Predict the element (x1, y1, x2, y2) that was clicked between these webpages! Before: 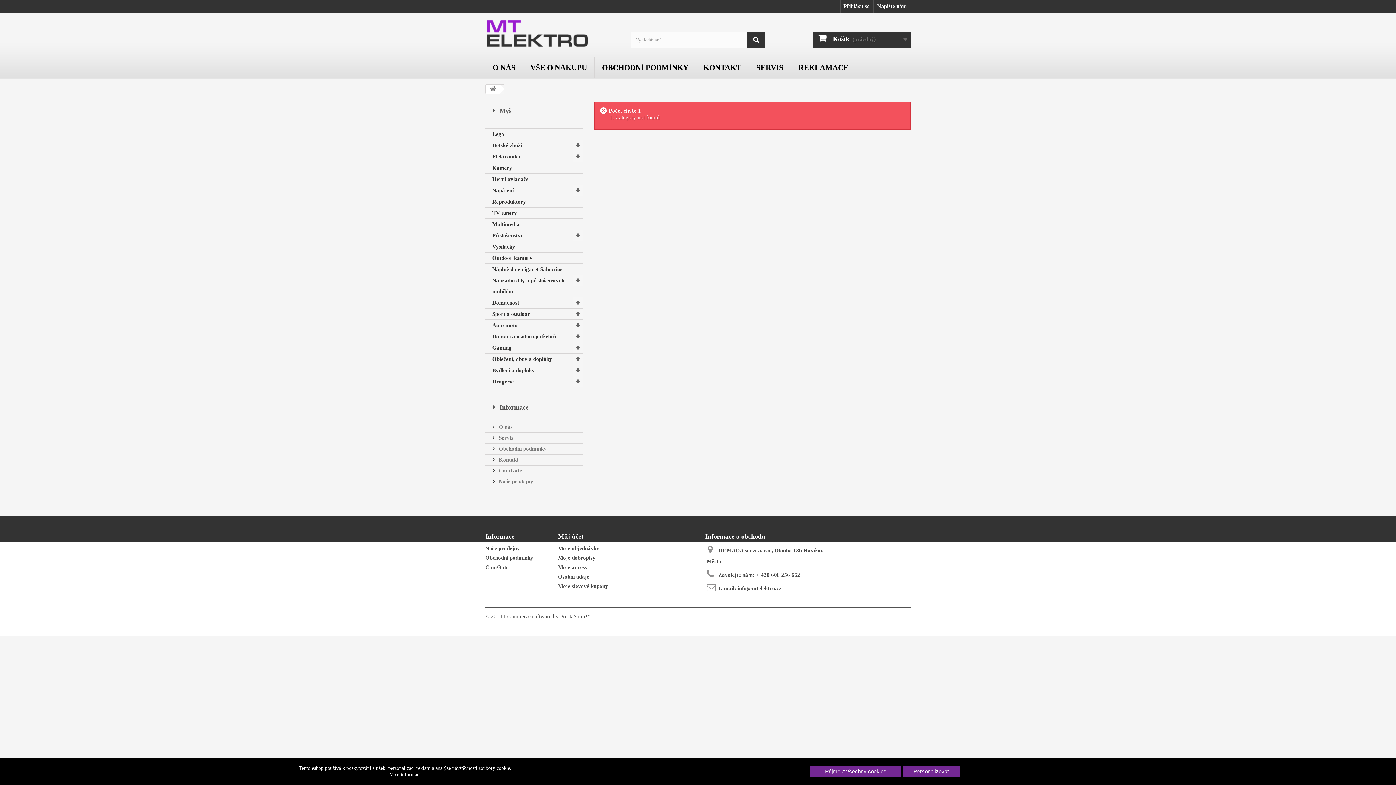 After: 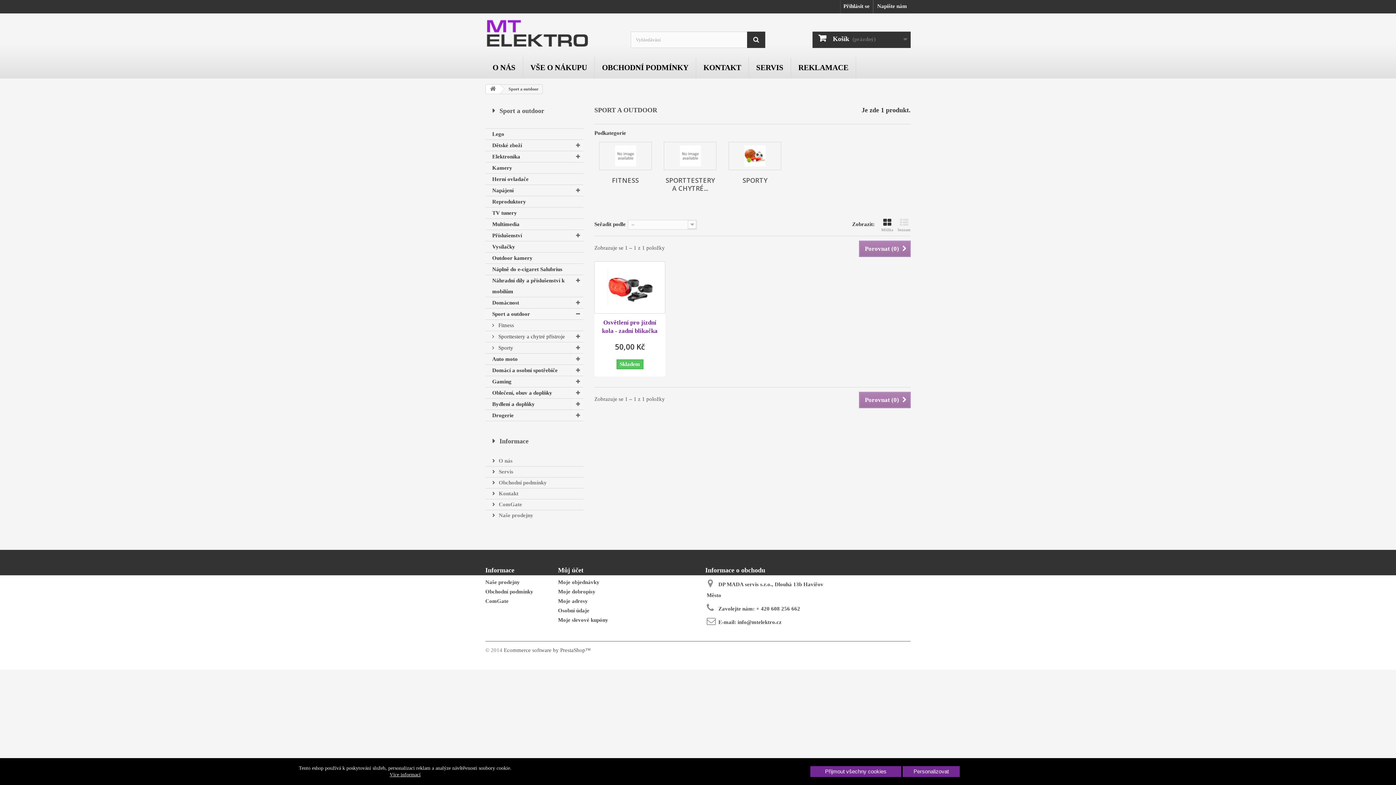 Action: bbox: (485, 308, 583, 320) label: Sport a outdoor